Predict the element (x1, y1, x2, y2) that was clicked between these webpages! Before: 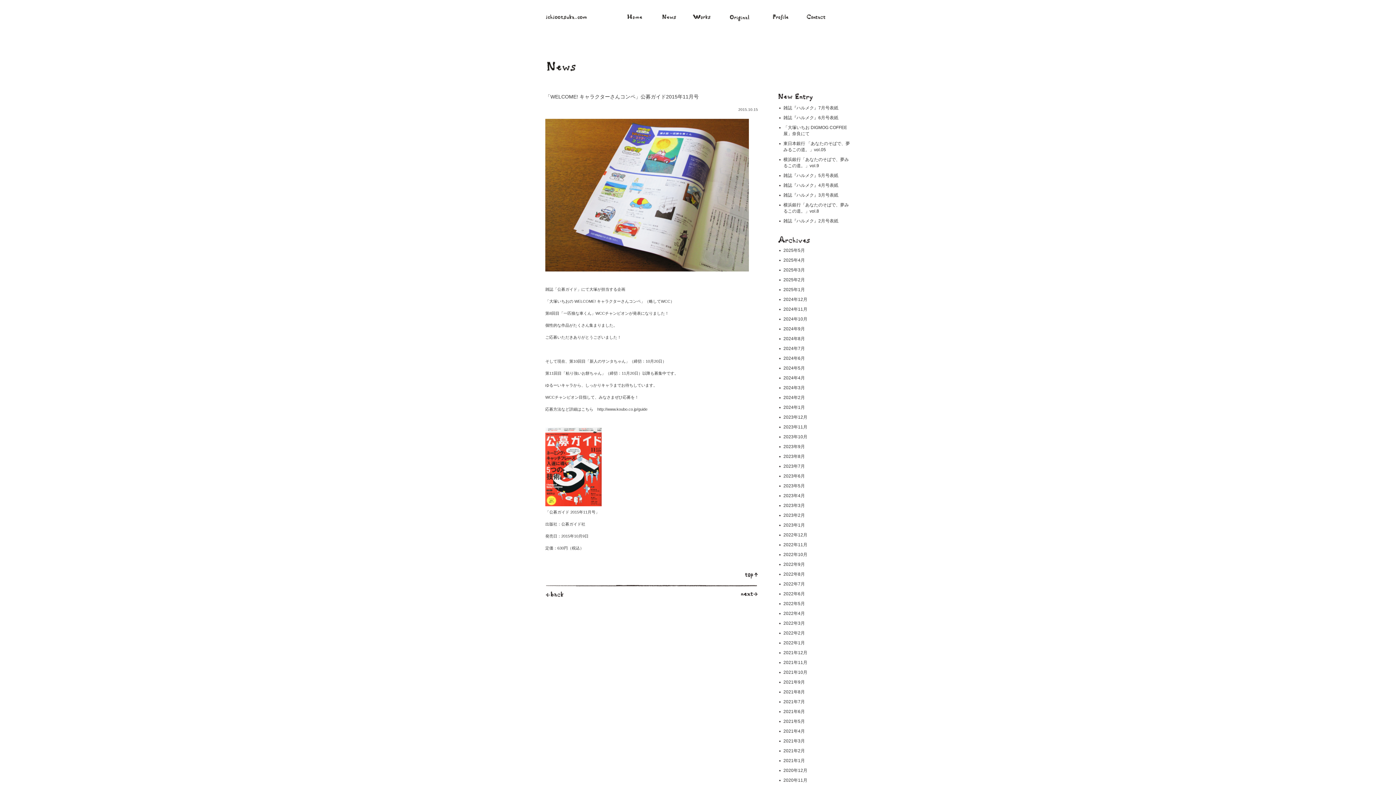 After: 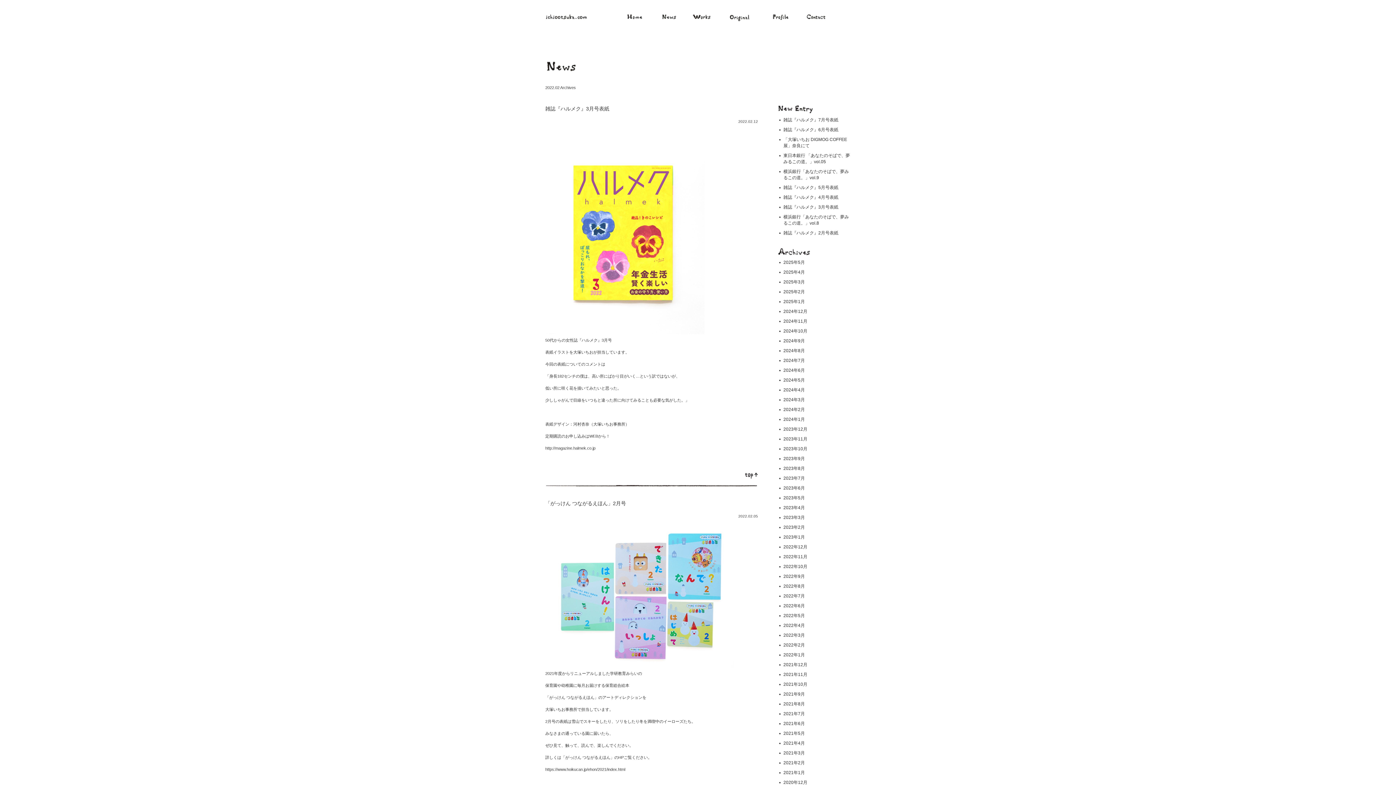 Action: label: 2022年2月 bbox: (783, 630, 805, 636)